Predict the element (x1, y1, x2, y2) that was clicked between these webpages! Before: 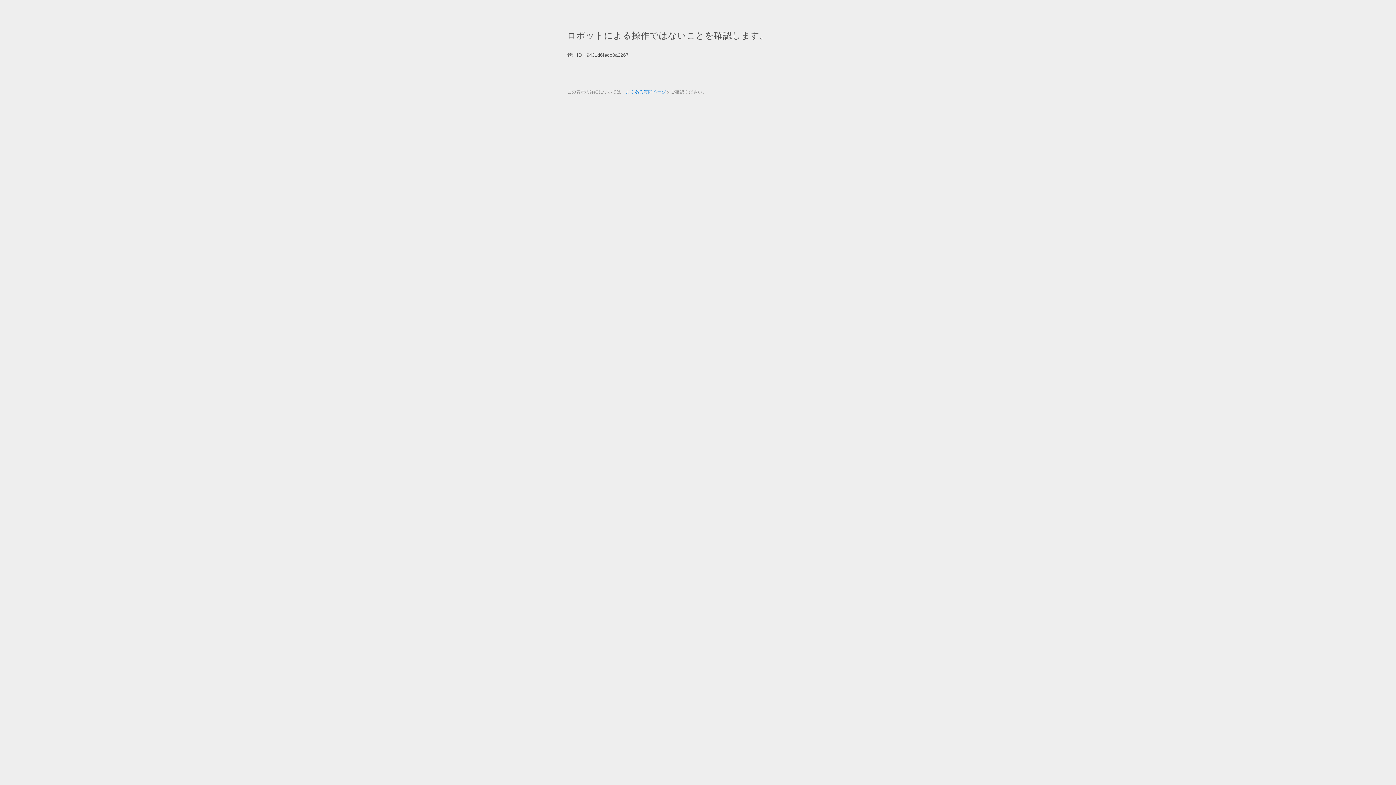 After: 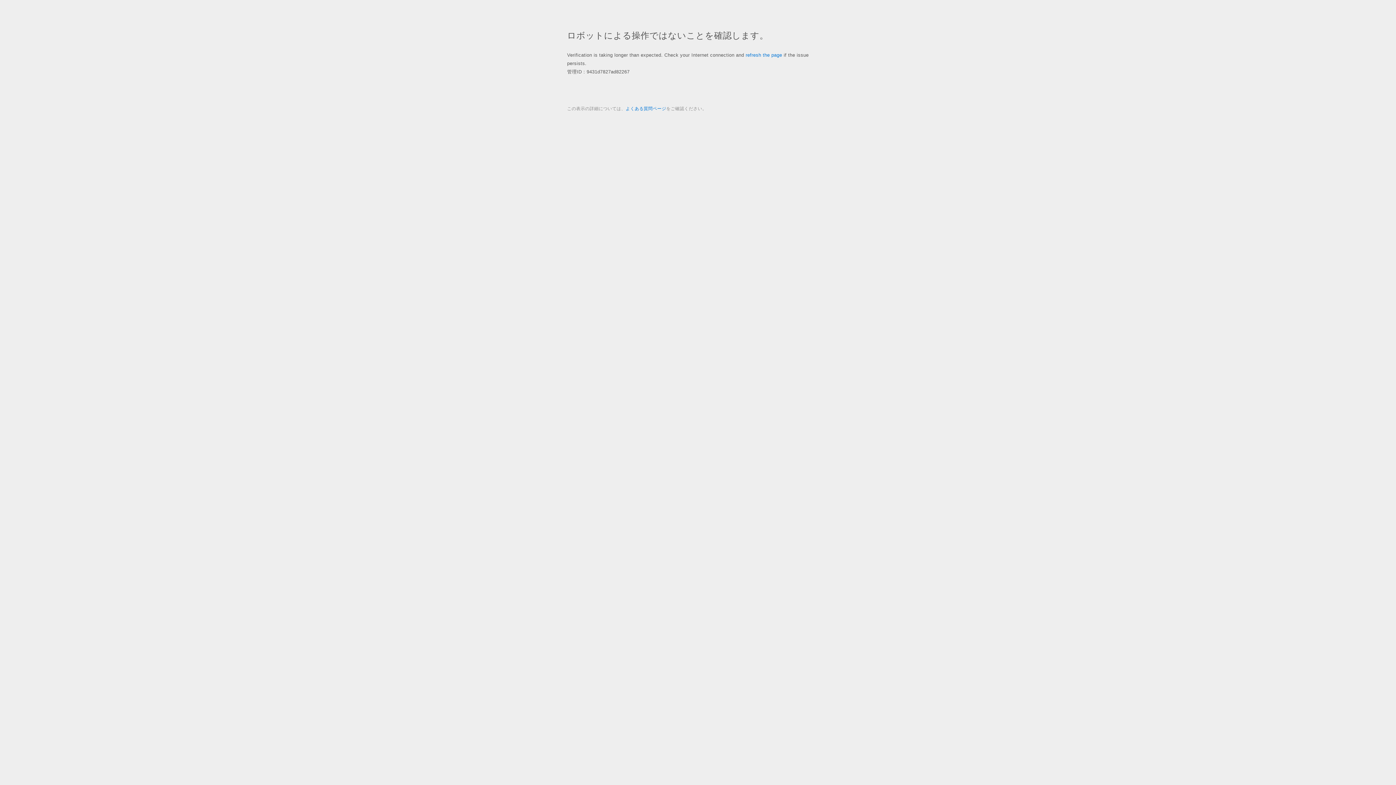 Action: label: よくある質問ページ bbox: (625, 89, 666, 94)